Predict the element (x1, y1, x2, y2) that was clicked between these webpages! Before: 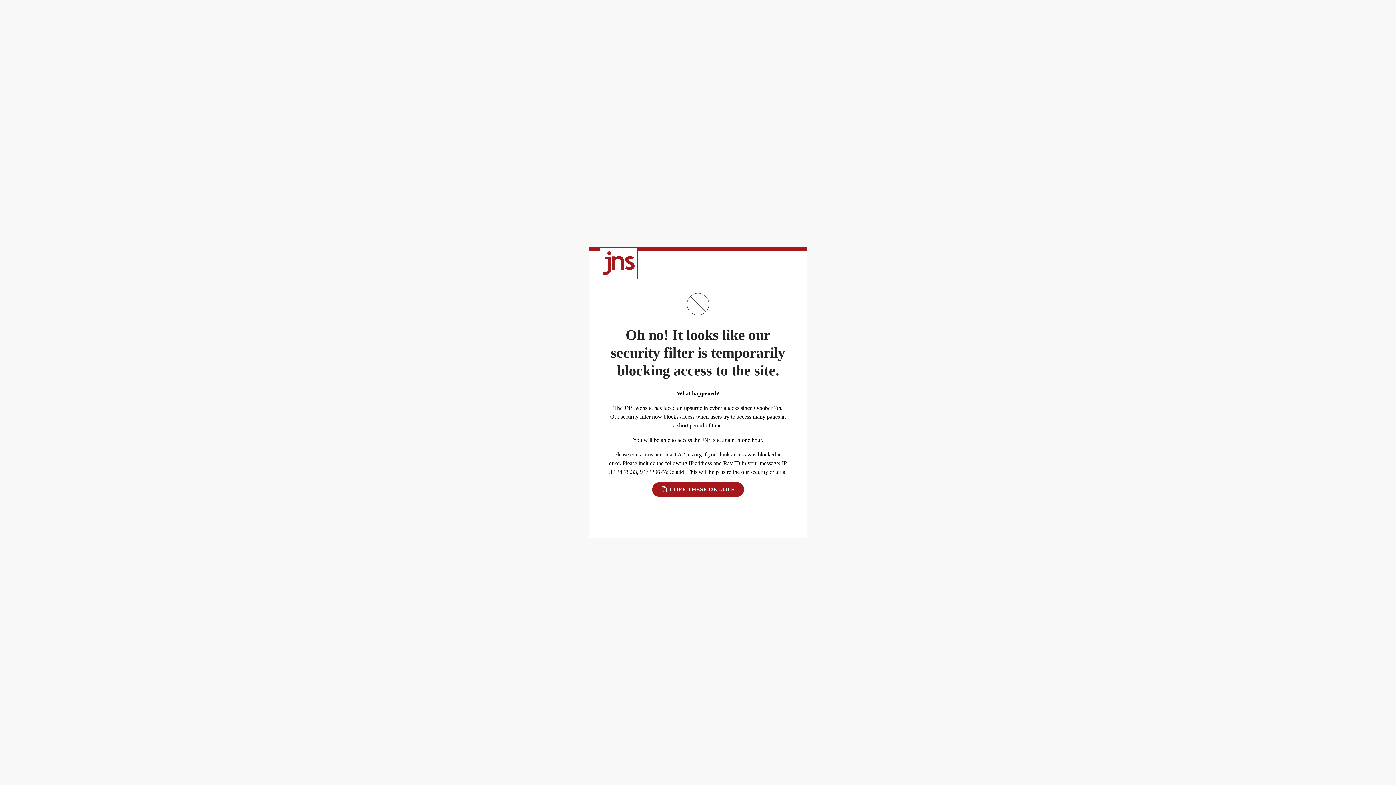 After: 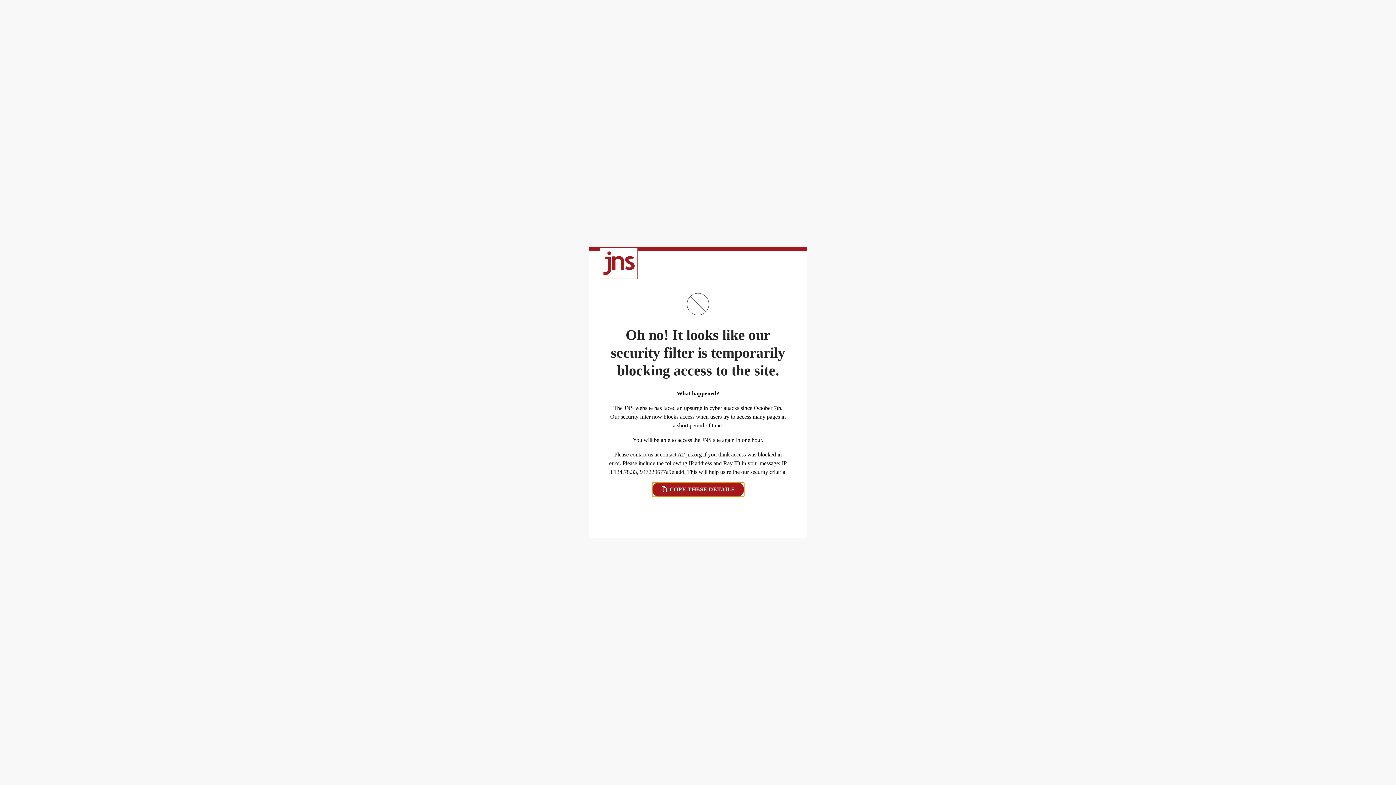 Action: bbox: (652, 482, 744, 497) label:  COPY THESE DETAILS